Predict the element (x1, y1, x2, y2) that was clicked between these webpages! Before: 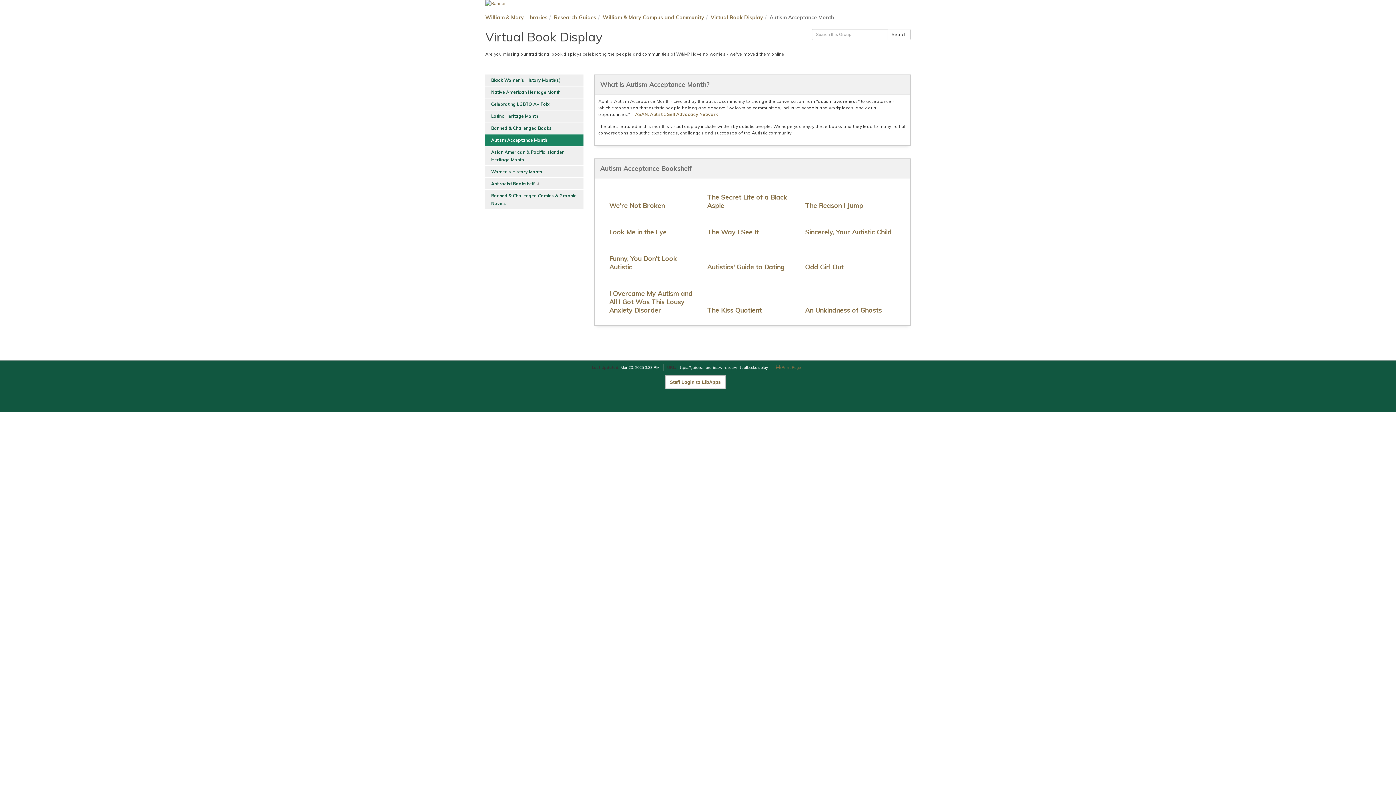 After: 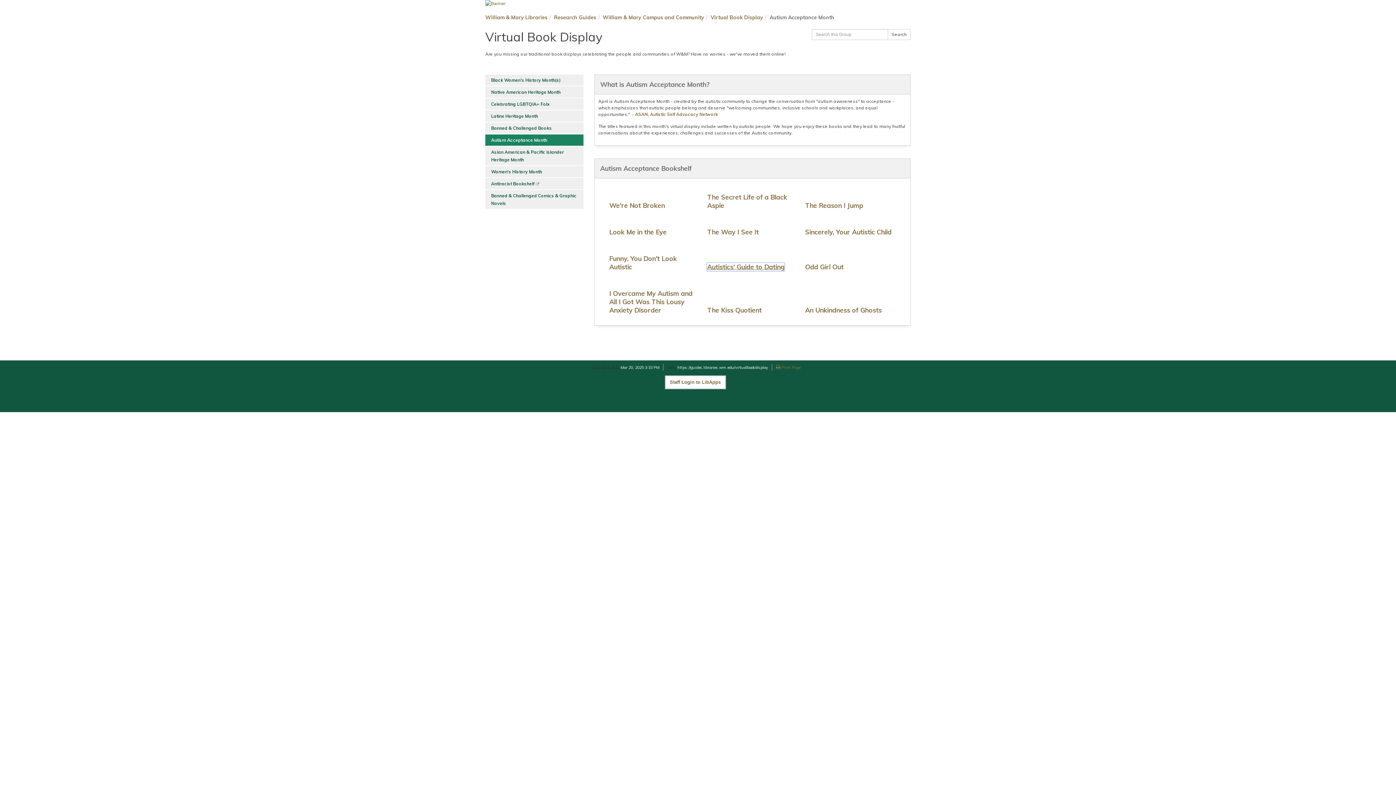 Action: bbox: (707, 262, 784, 271) label: Autistics' Guide to Dating